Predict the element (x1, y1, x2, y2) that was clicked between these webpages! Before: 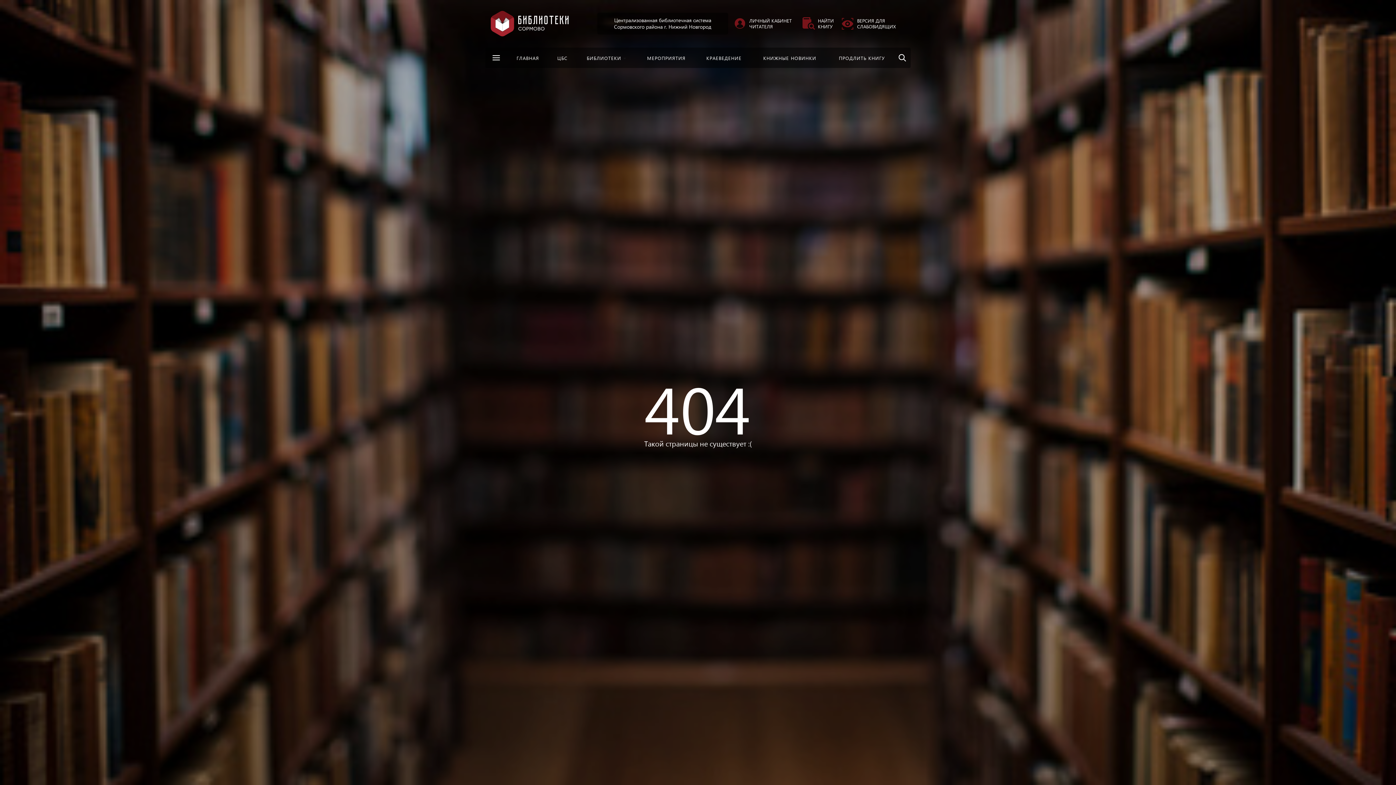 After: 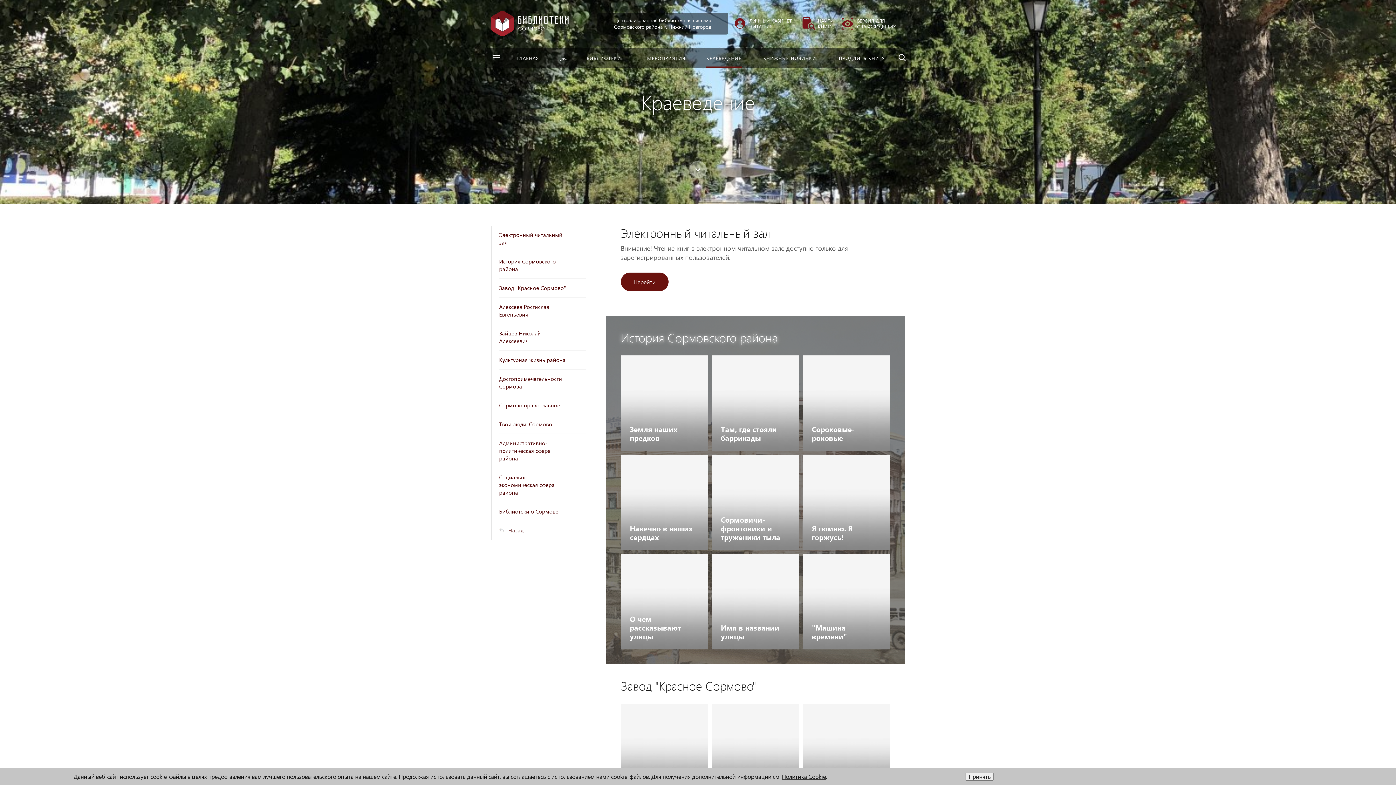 Action: label: КРАЕВЕДЕНИЕ bbox: (696, 47, 752, 68)